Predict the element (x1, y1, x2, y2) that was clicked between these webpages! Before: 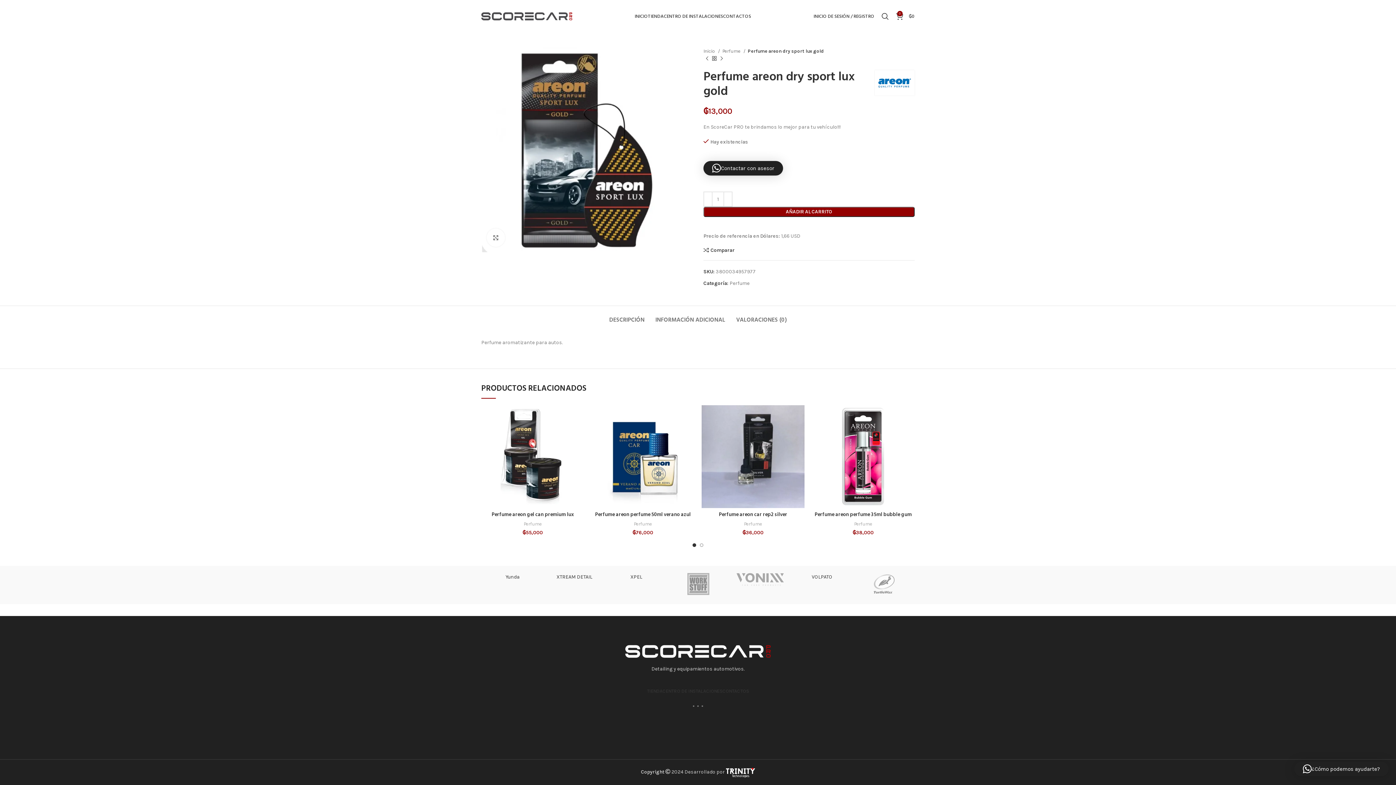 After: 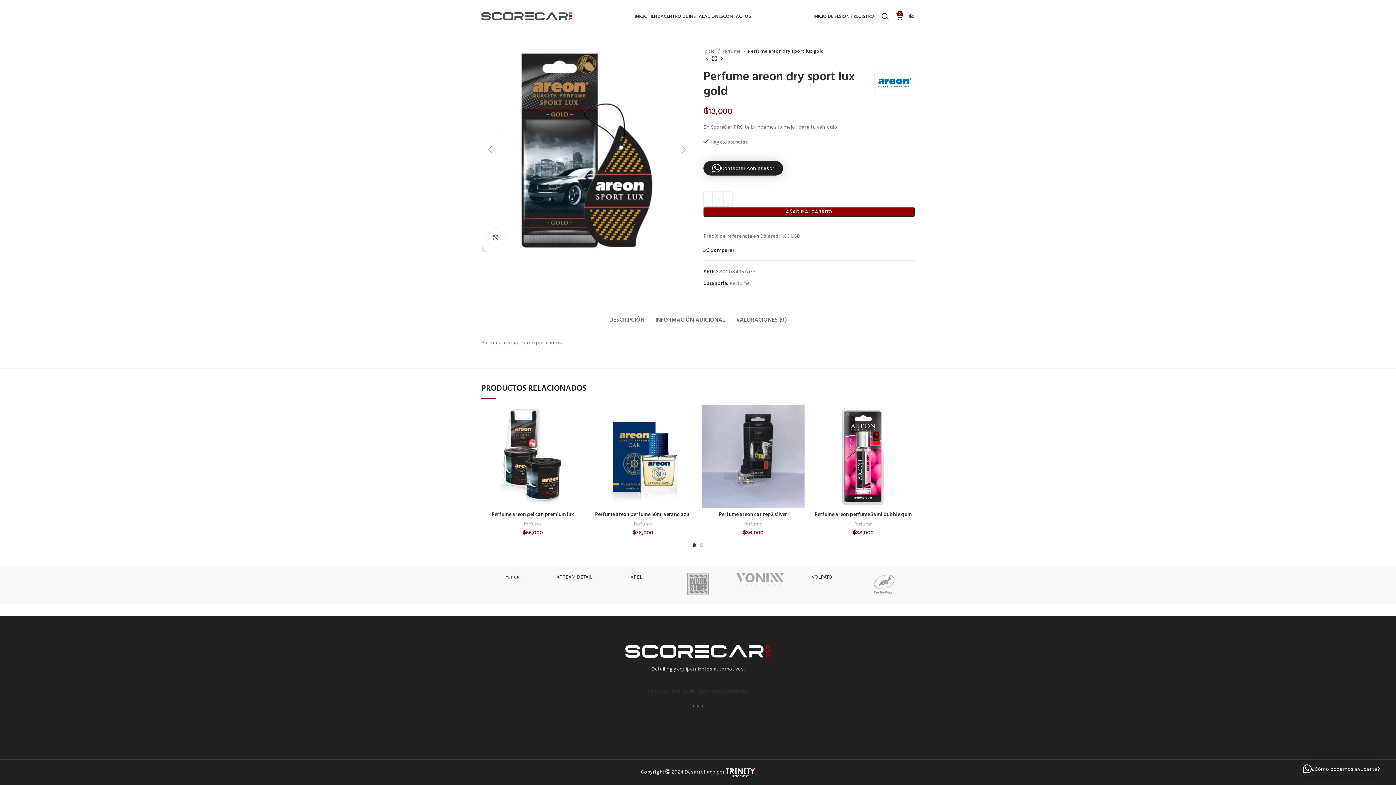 Action: bbox: (482, 146, 692, 152)